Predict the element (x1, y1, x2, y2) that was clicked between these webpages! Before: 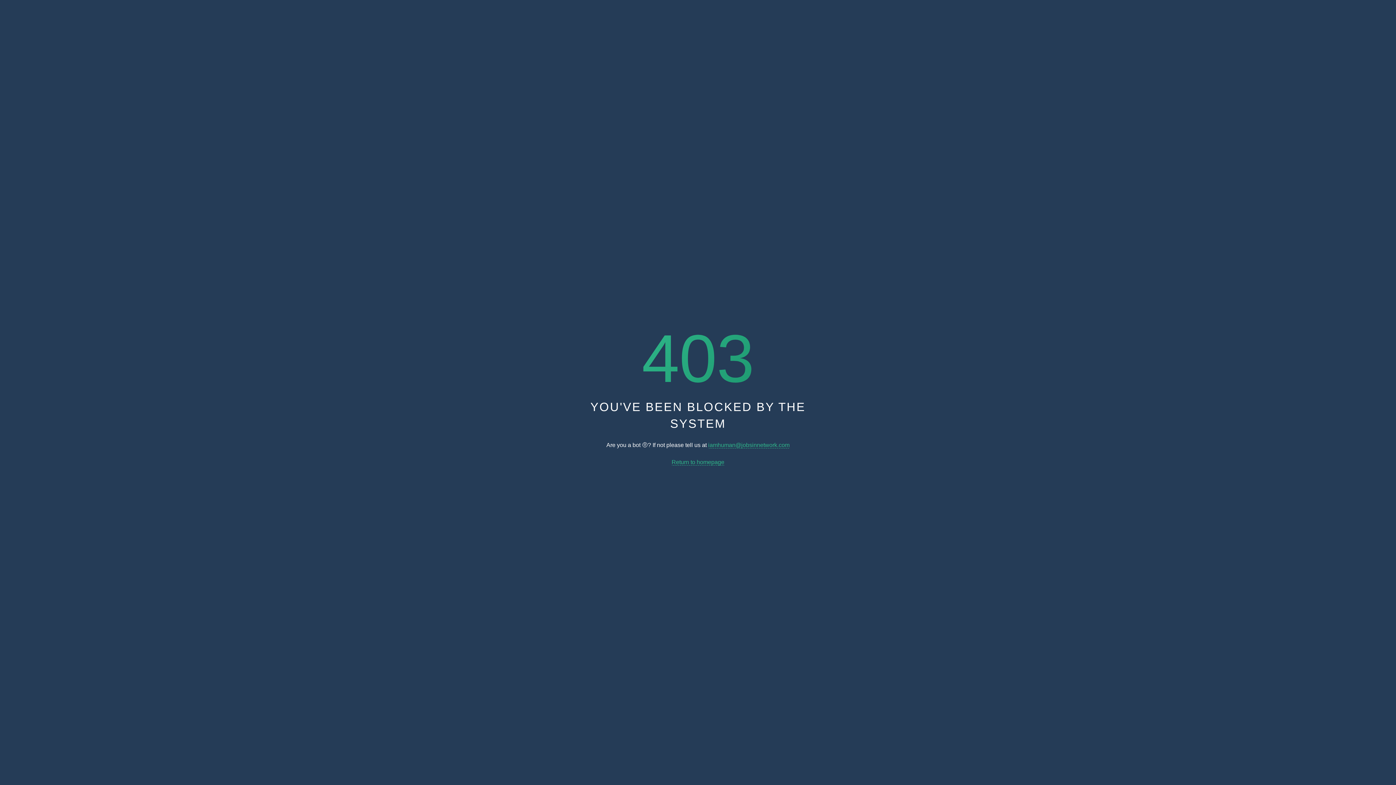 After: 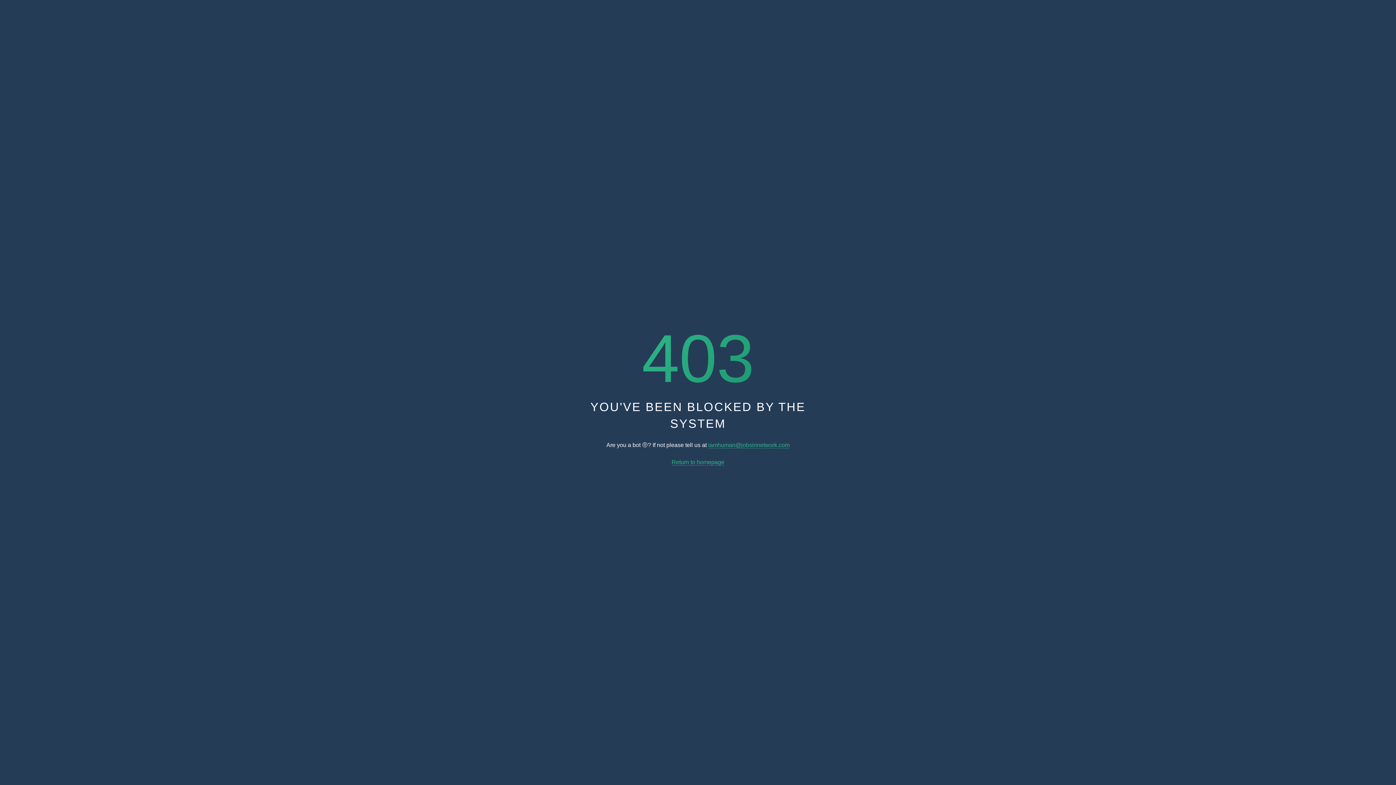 Action: bbox: (671, 459, 724, 465) label: Return to homepage